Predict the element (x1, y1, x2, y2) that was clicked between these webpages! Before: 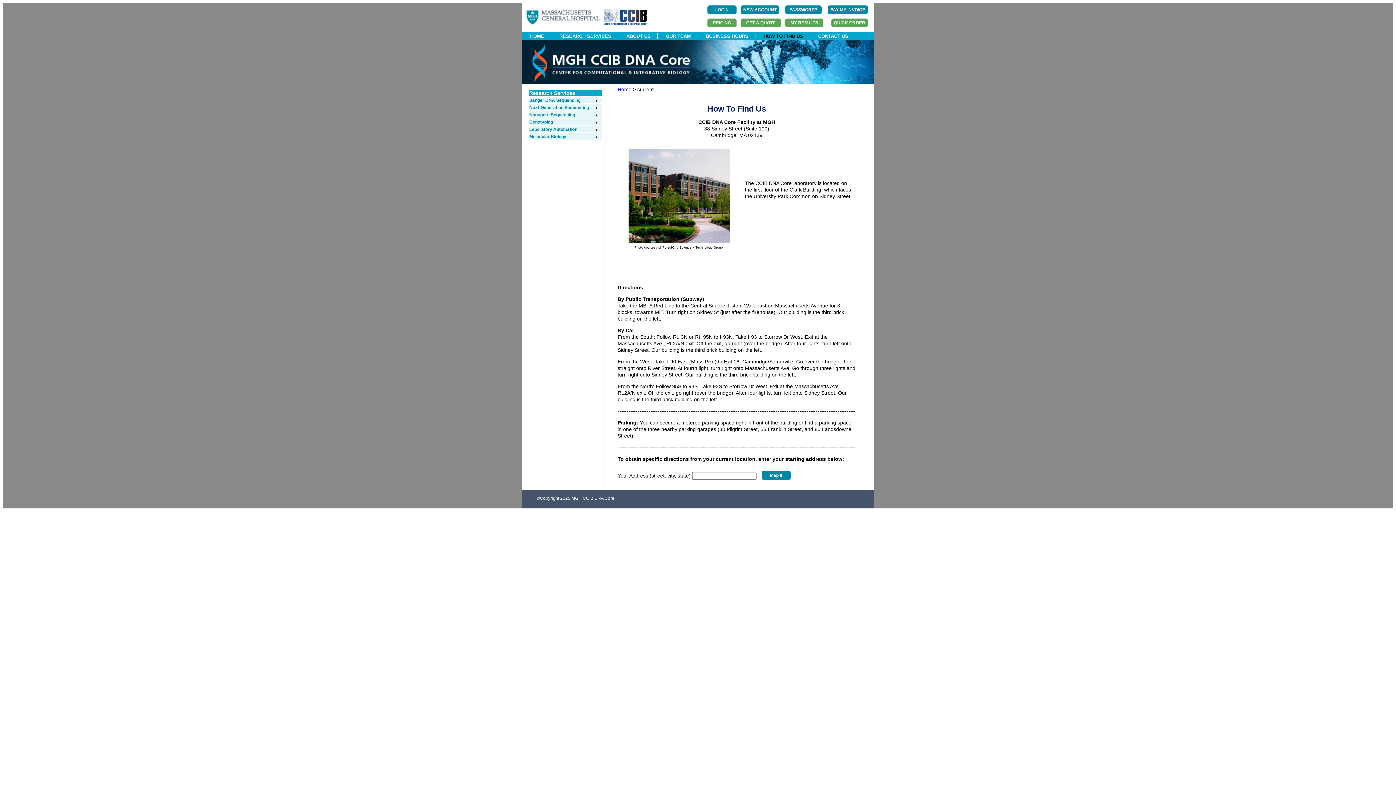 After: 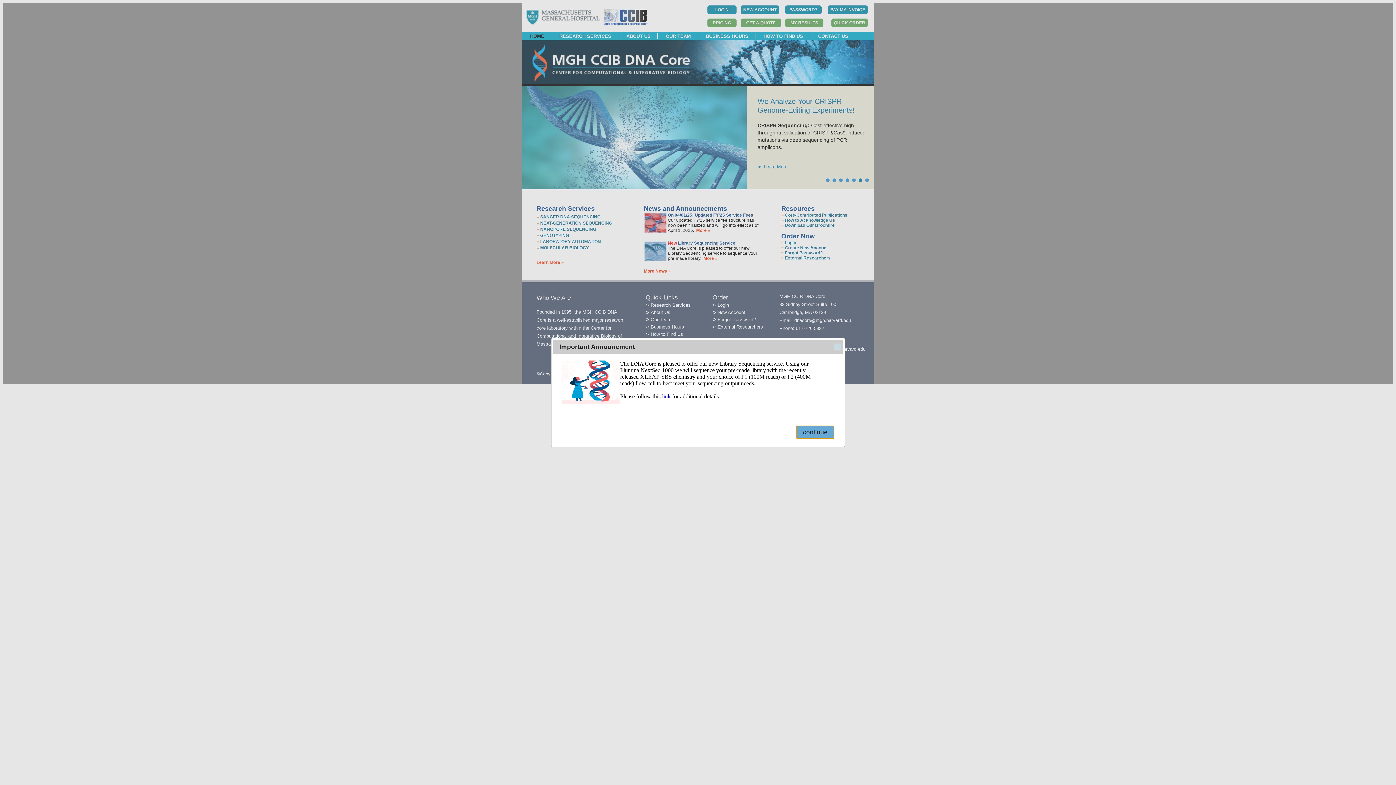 Action: bbox: (523, 33, 551, 38) label: HOME